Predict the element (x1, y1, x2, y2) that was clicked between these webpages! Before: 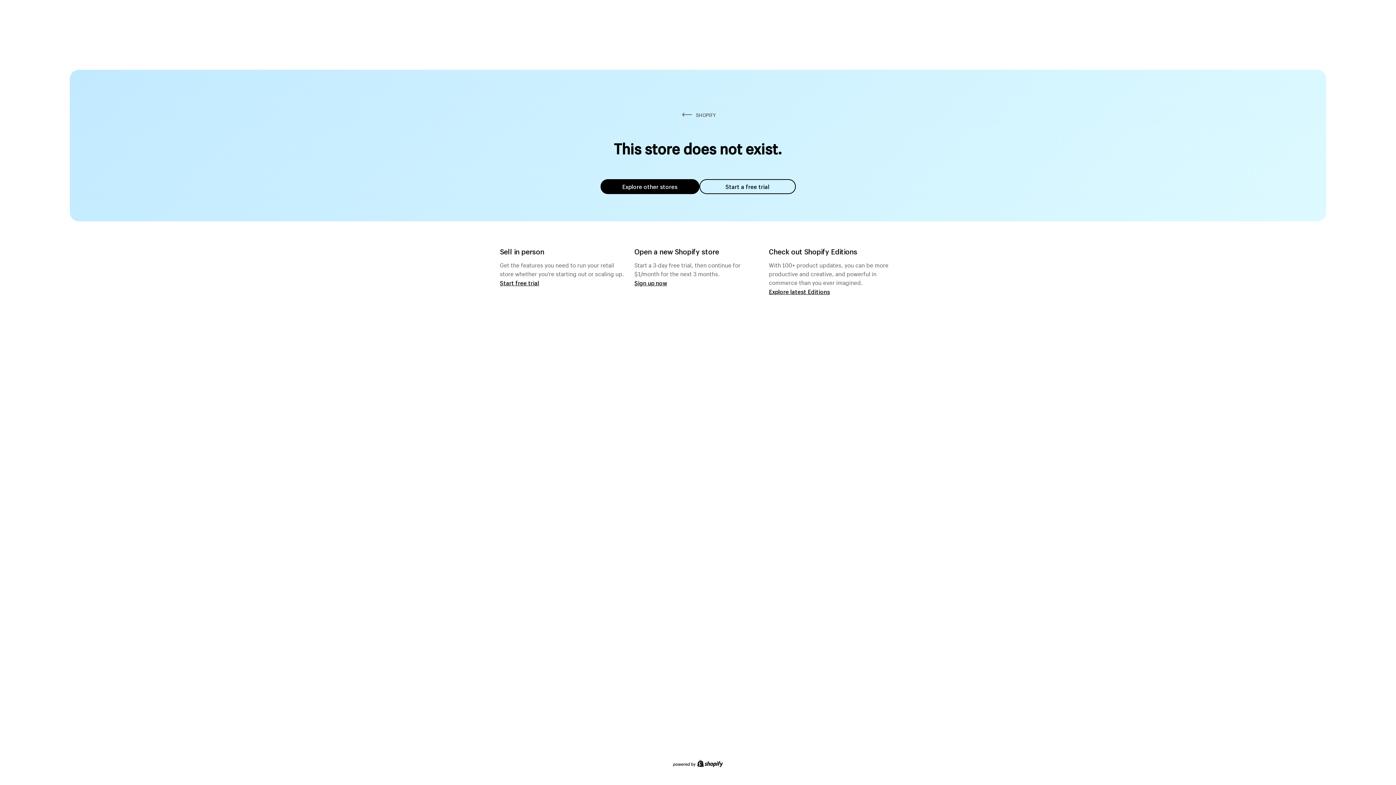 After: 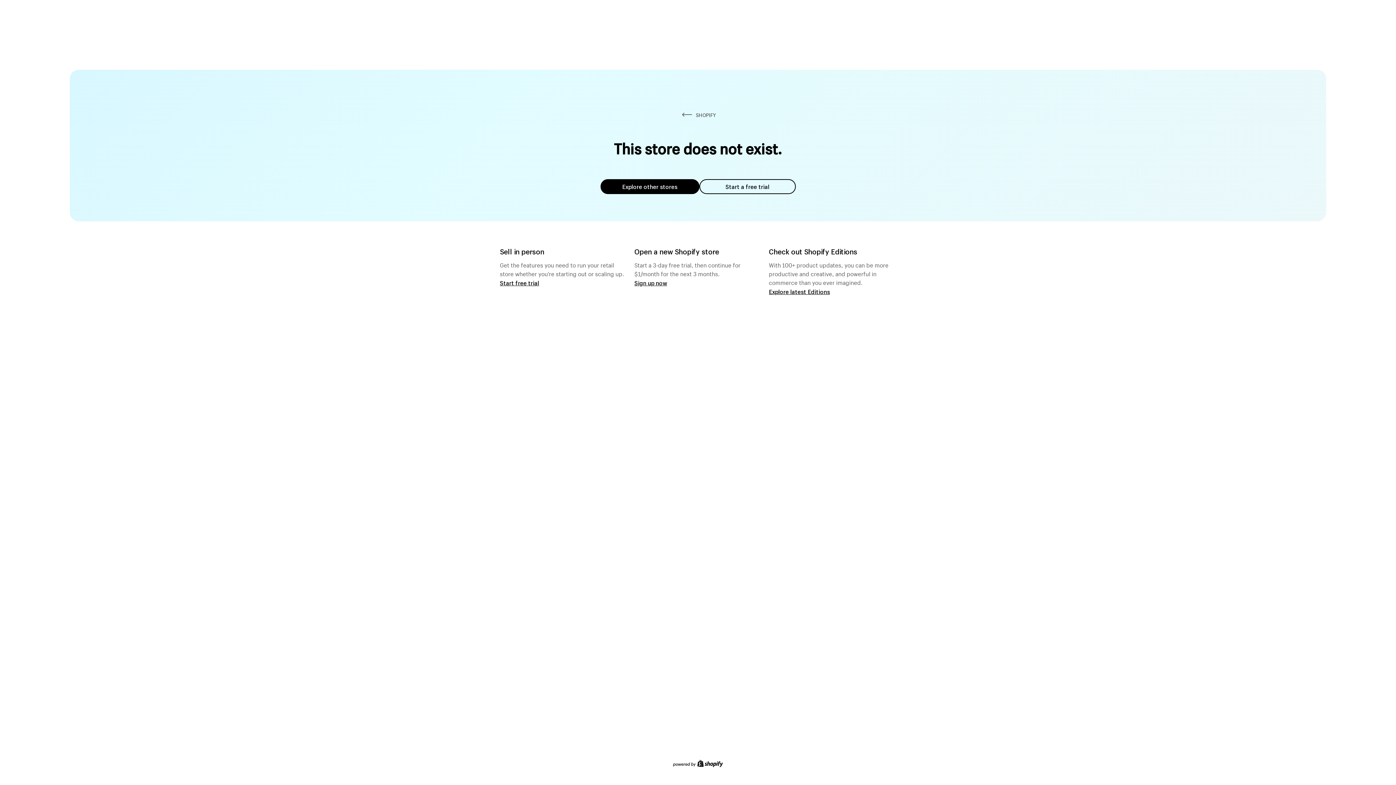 Action: label: Explore other stores bbox: (600, 179, 699, 194)